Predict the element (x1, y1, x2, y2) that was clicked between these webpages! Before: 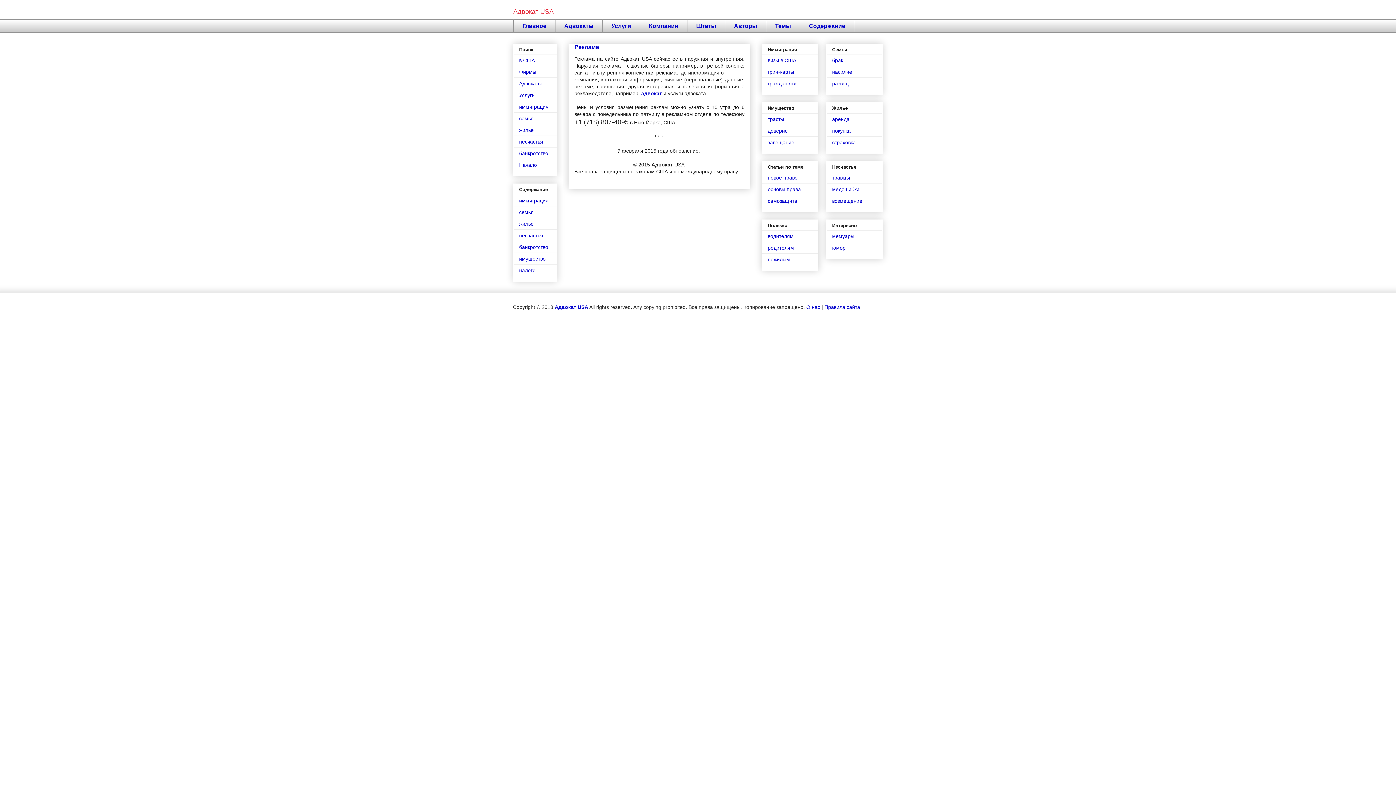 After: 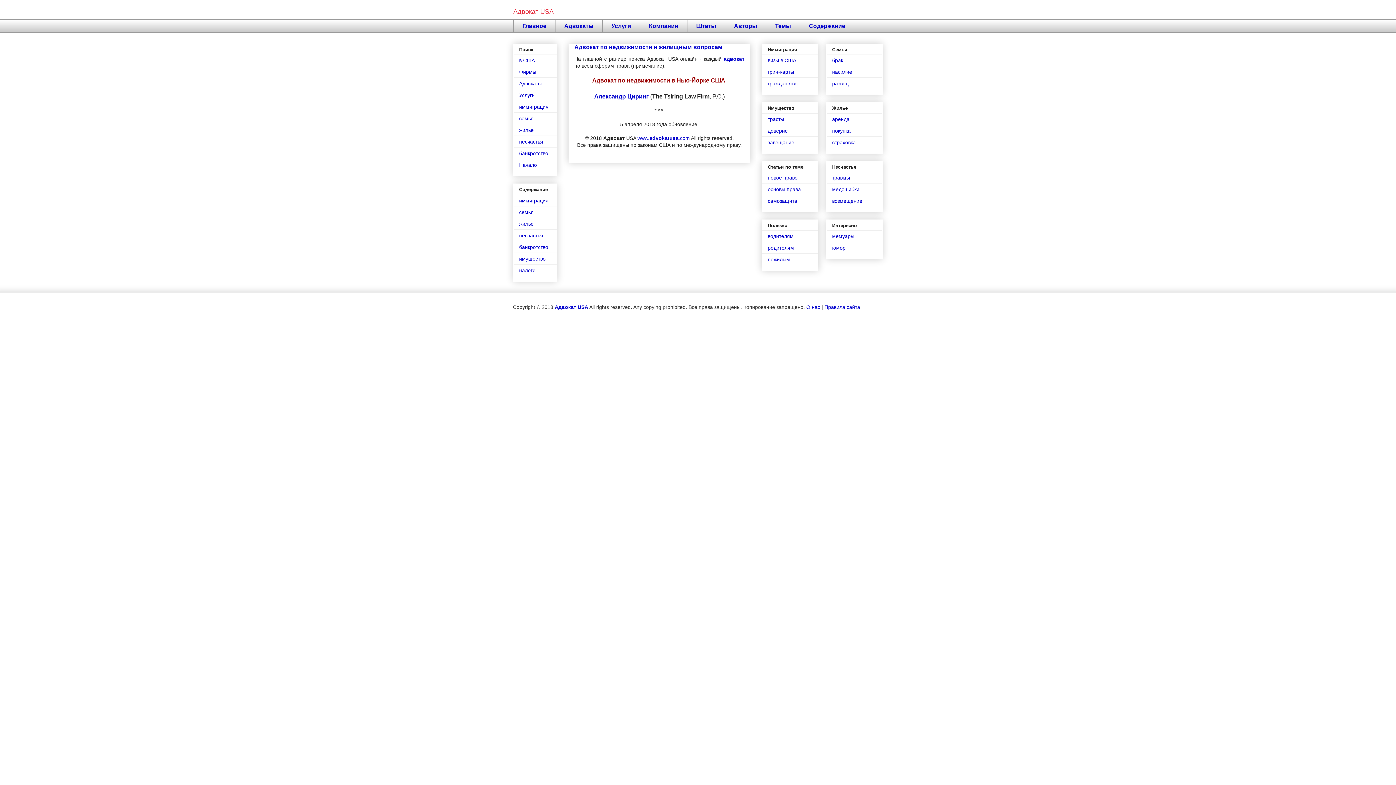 Action: label: жилье bbox: (519, 127, 533, 133)